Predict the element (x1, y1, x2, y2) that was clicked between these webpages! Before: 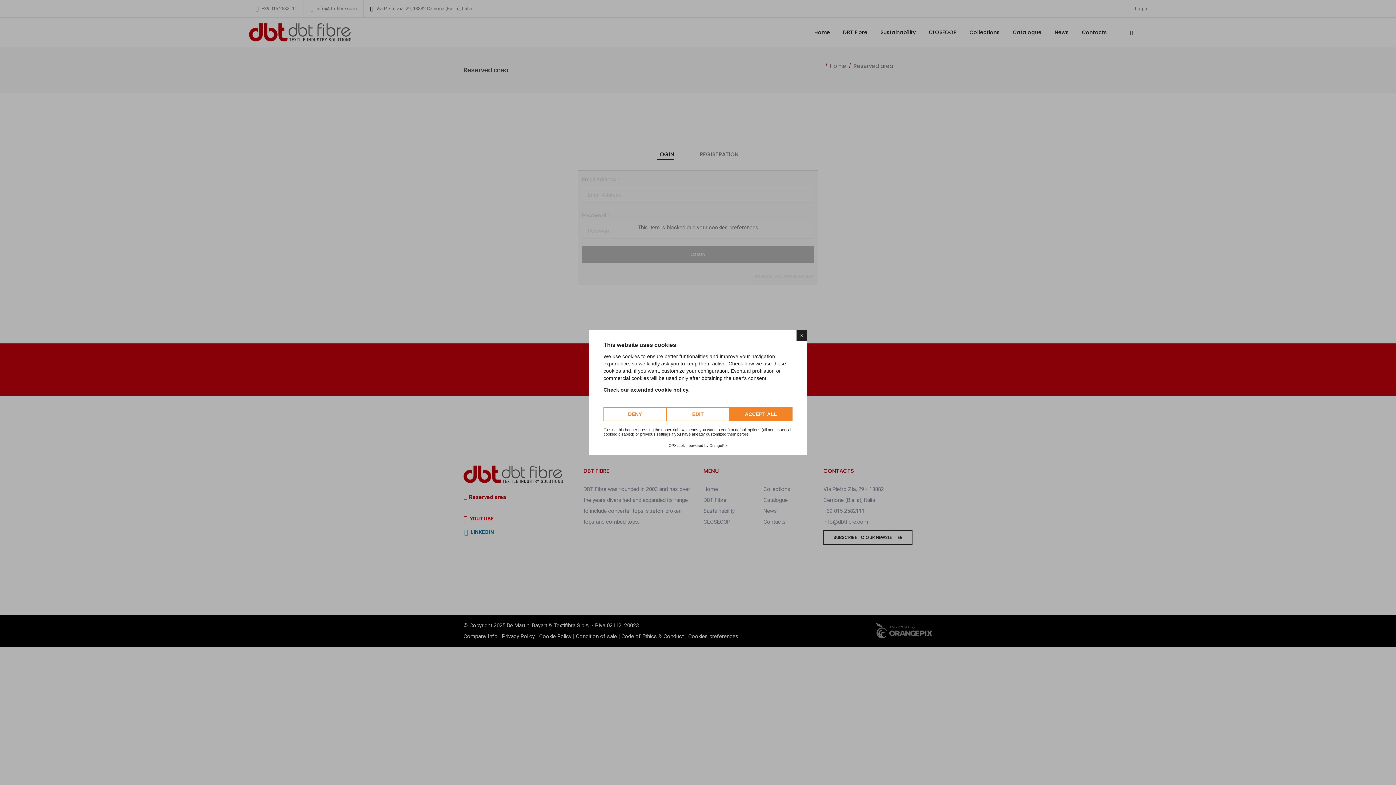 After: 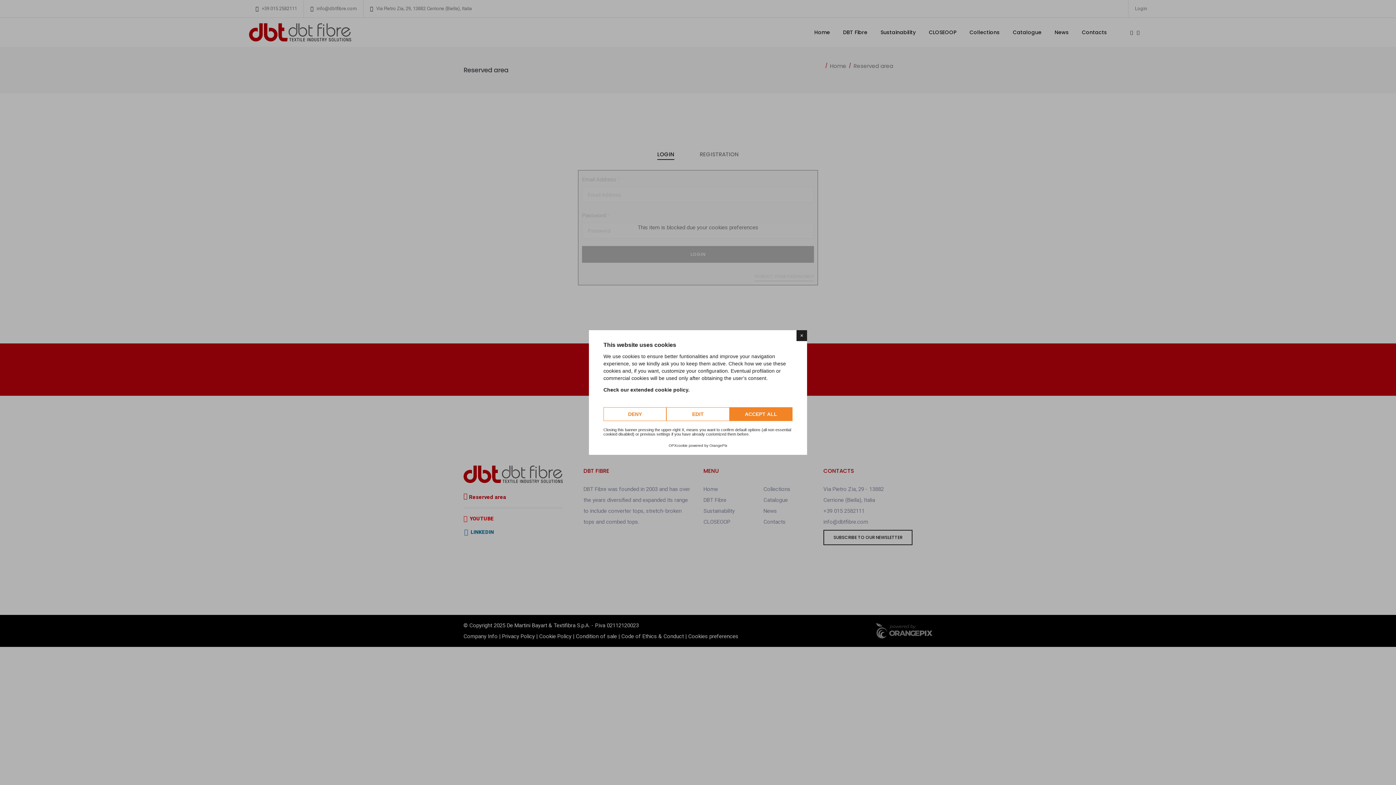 Action: bbox: (709, 443, 727, 447) label: OrangePix